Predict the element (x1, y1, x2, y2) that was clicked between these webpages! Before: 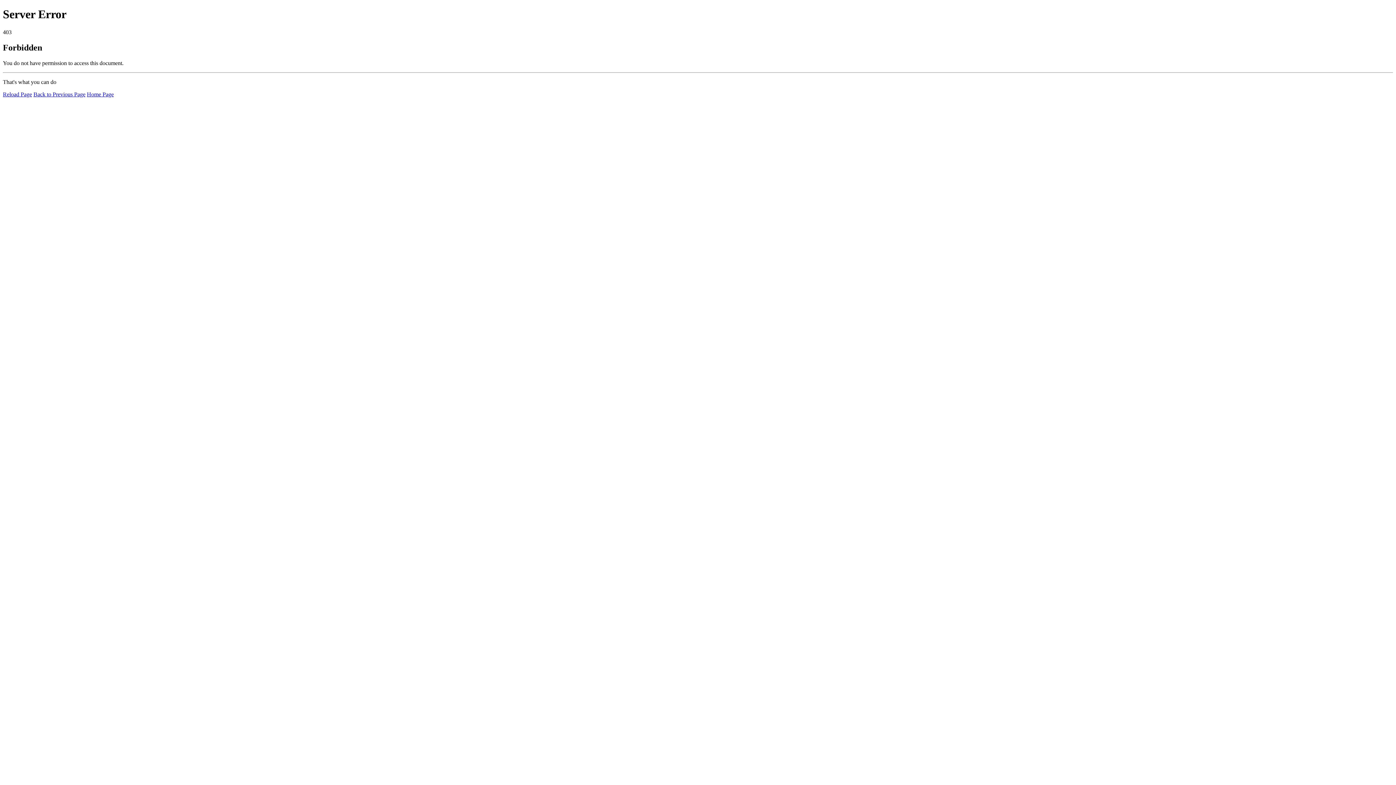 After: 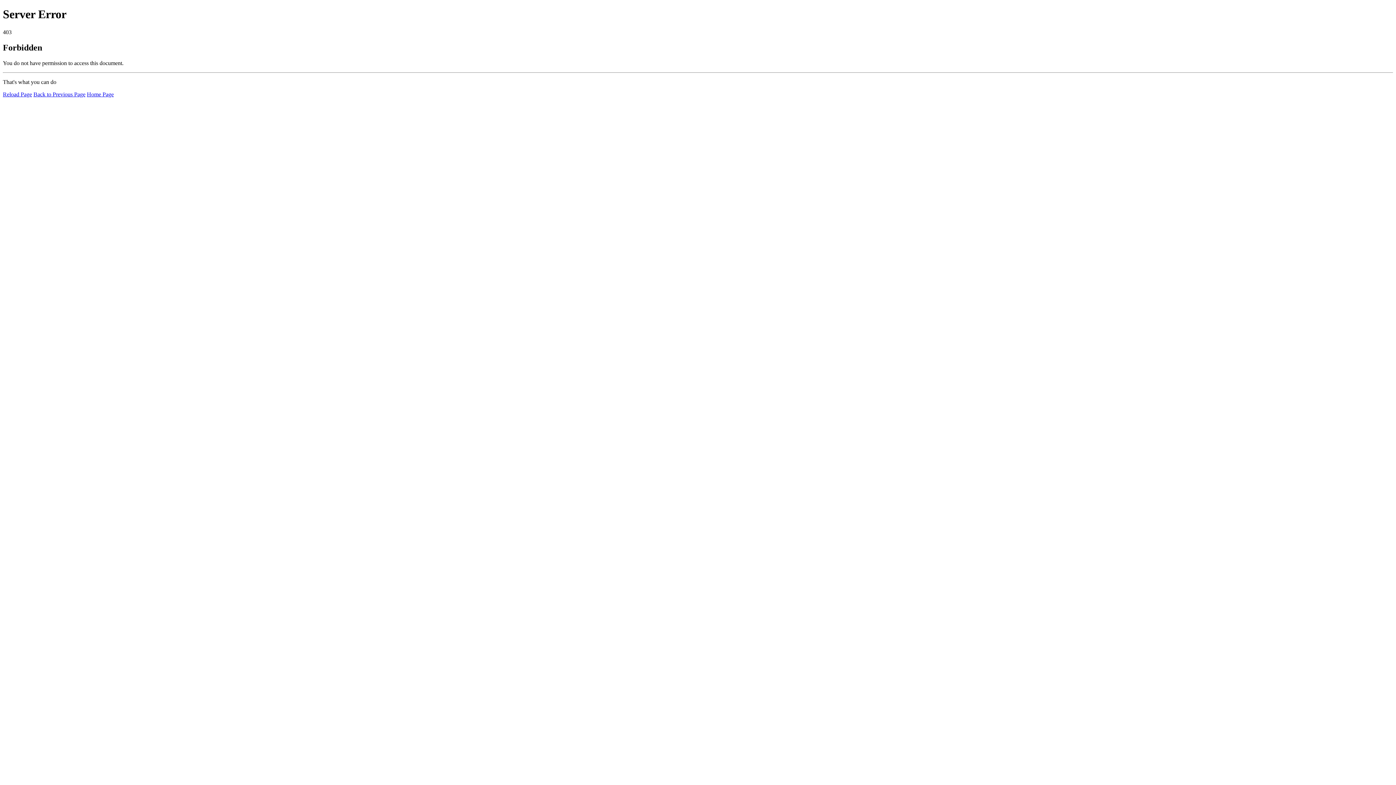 Action: bbox: (86, 91, 113, 97) label: Home Page